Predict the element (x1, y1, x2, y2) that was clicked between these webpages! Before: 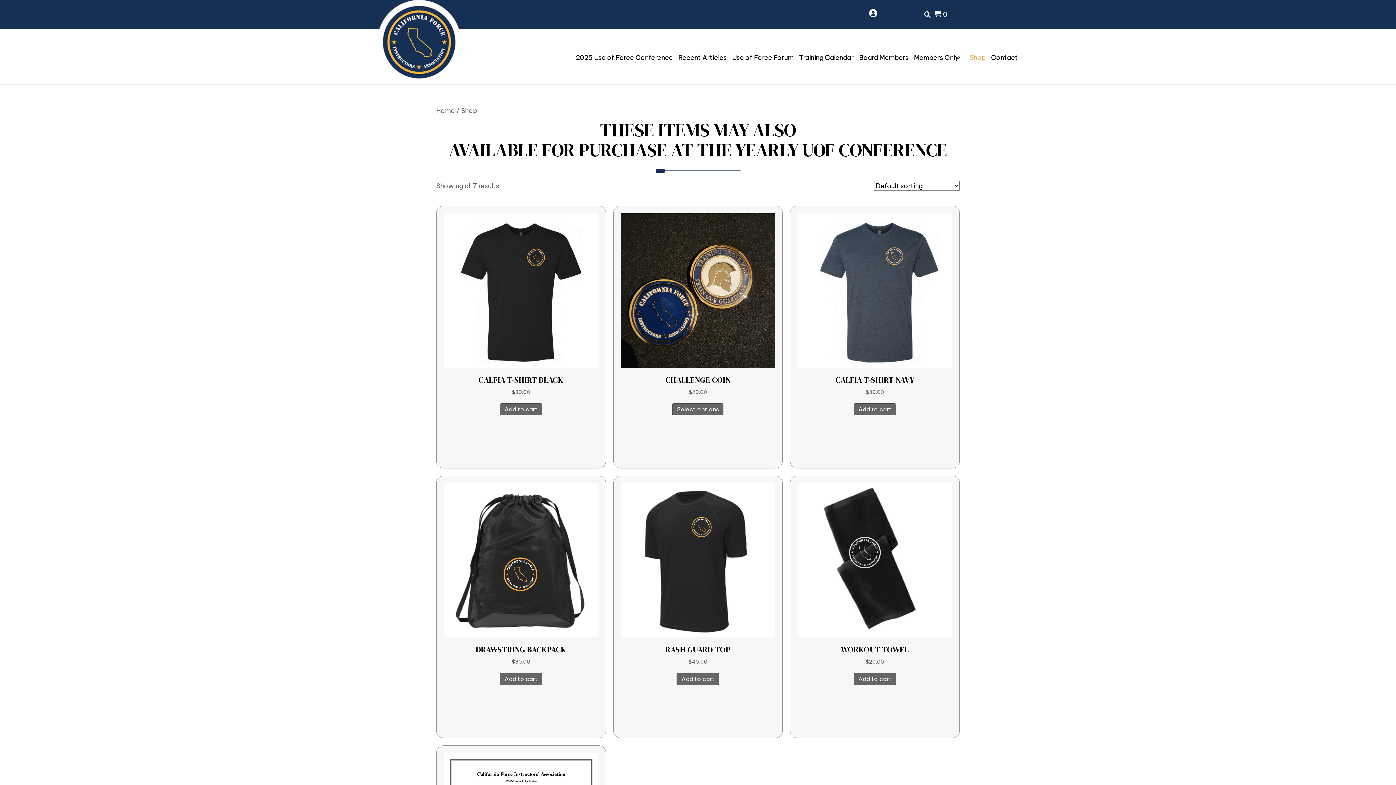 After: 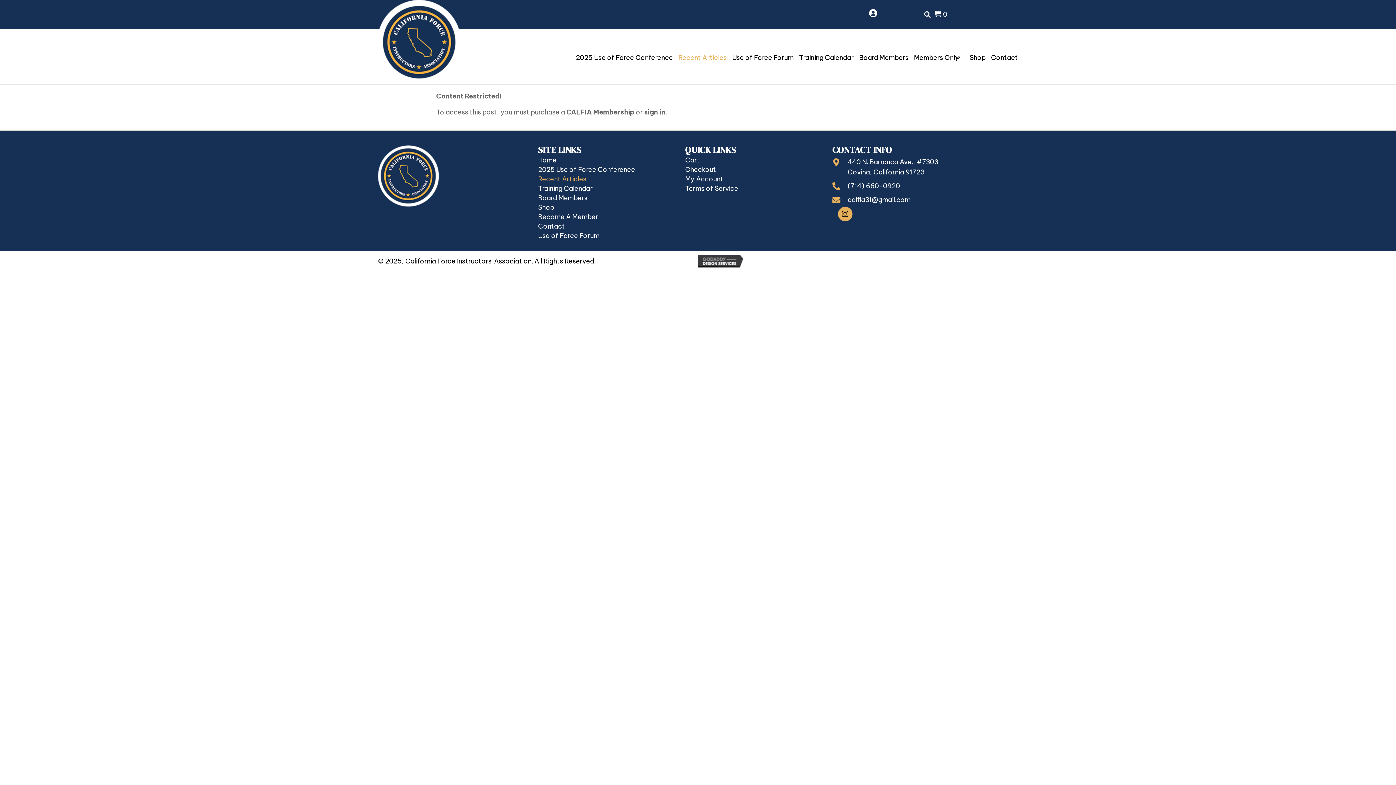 Action: bbox: (678, 52, 726, 62) label: Recent Articles